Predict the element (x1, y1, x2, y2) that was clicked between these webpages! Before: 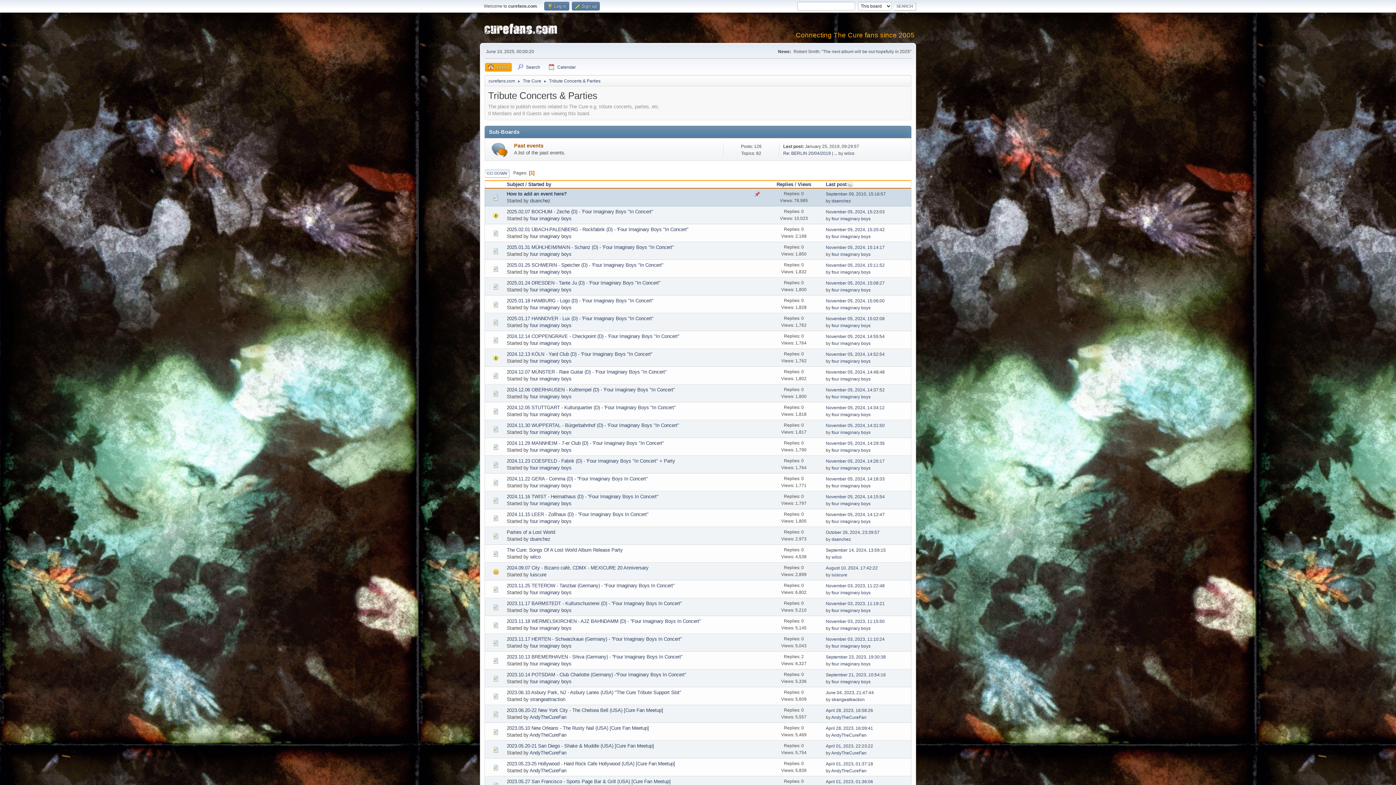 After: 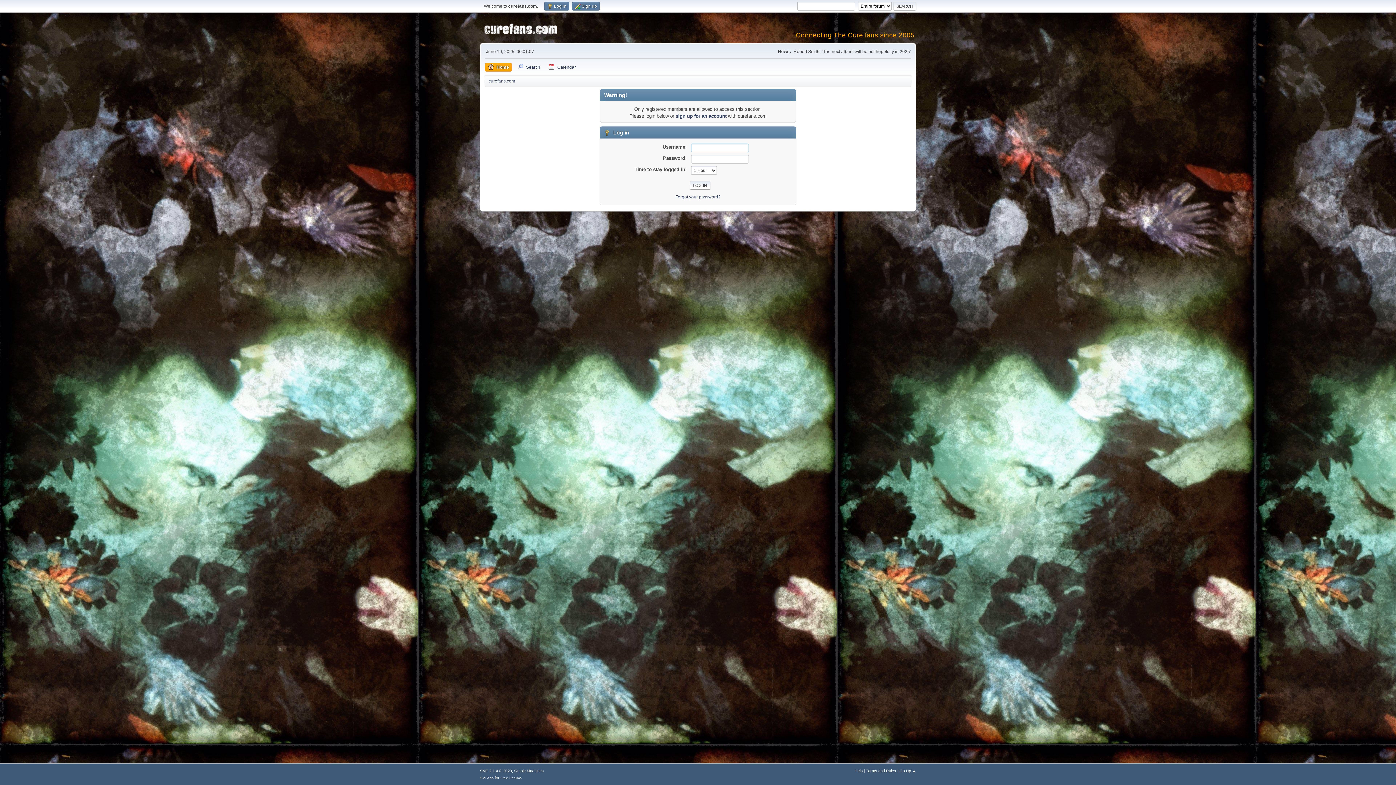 Action: label: four imaginary boys bbox: (530, 465, 571, 470)